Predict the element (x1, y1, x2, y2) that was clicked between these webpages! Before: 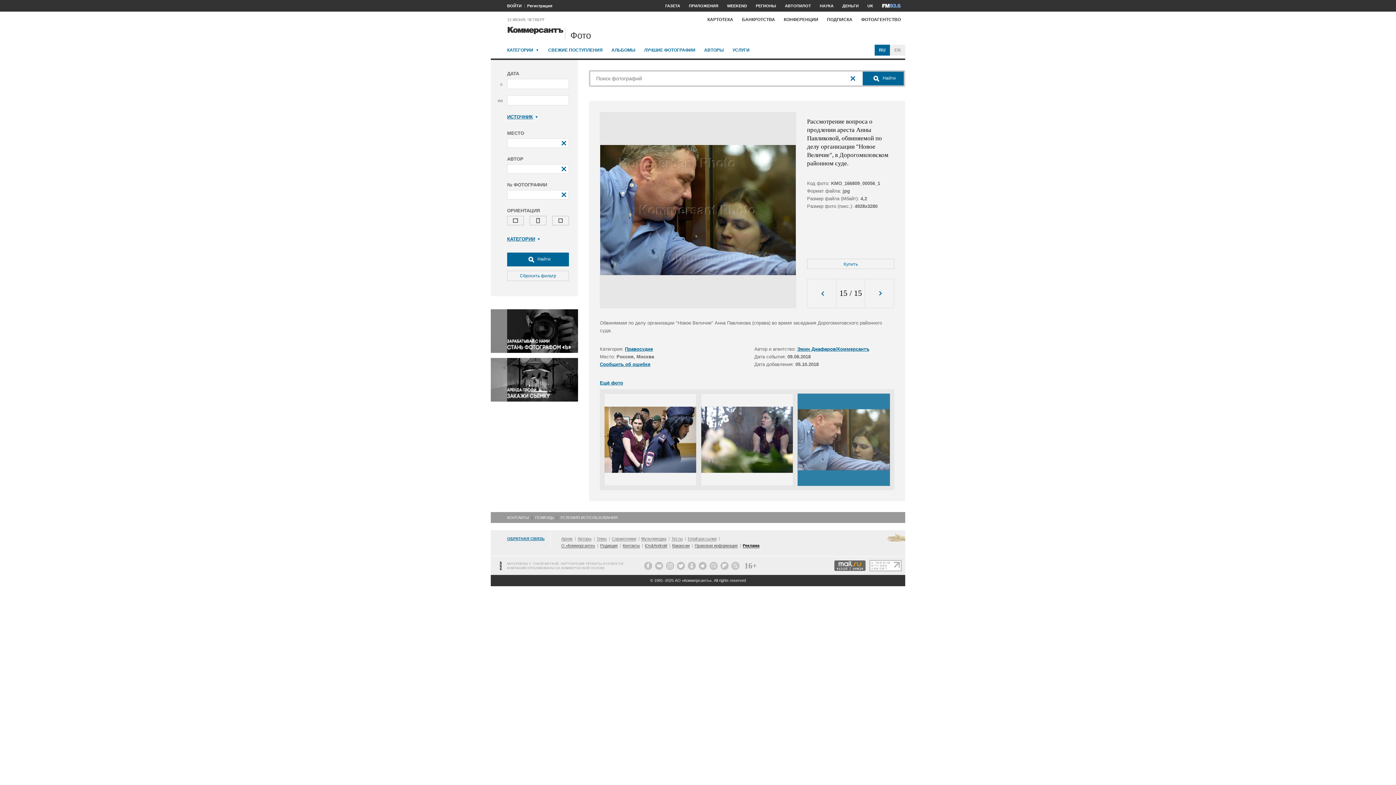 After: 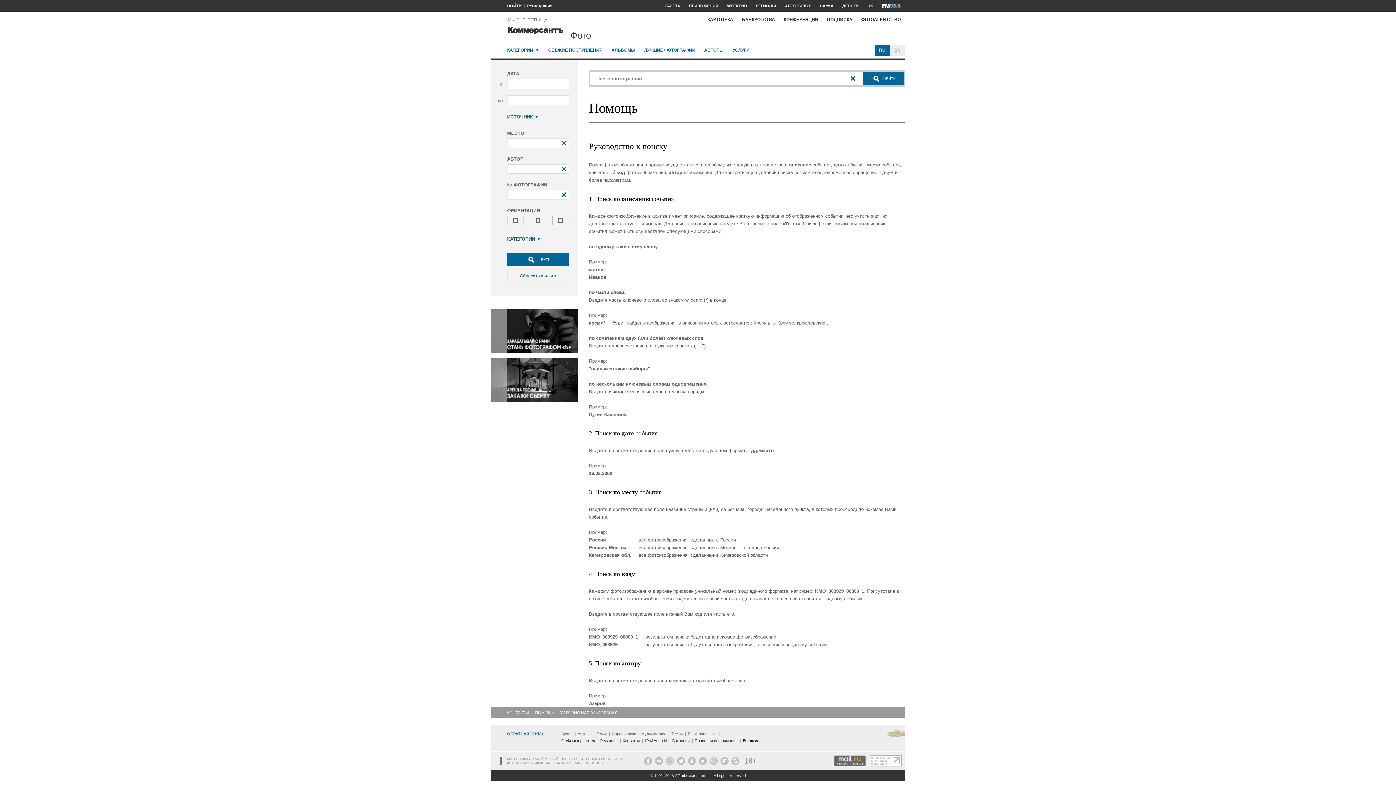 Action: label: ПОМОЩЬ bbox: (535, 512, 554, 523)